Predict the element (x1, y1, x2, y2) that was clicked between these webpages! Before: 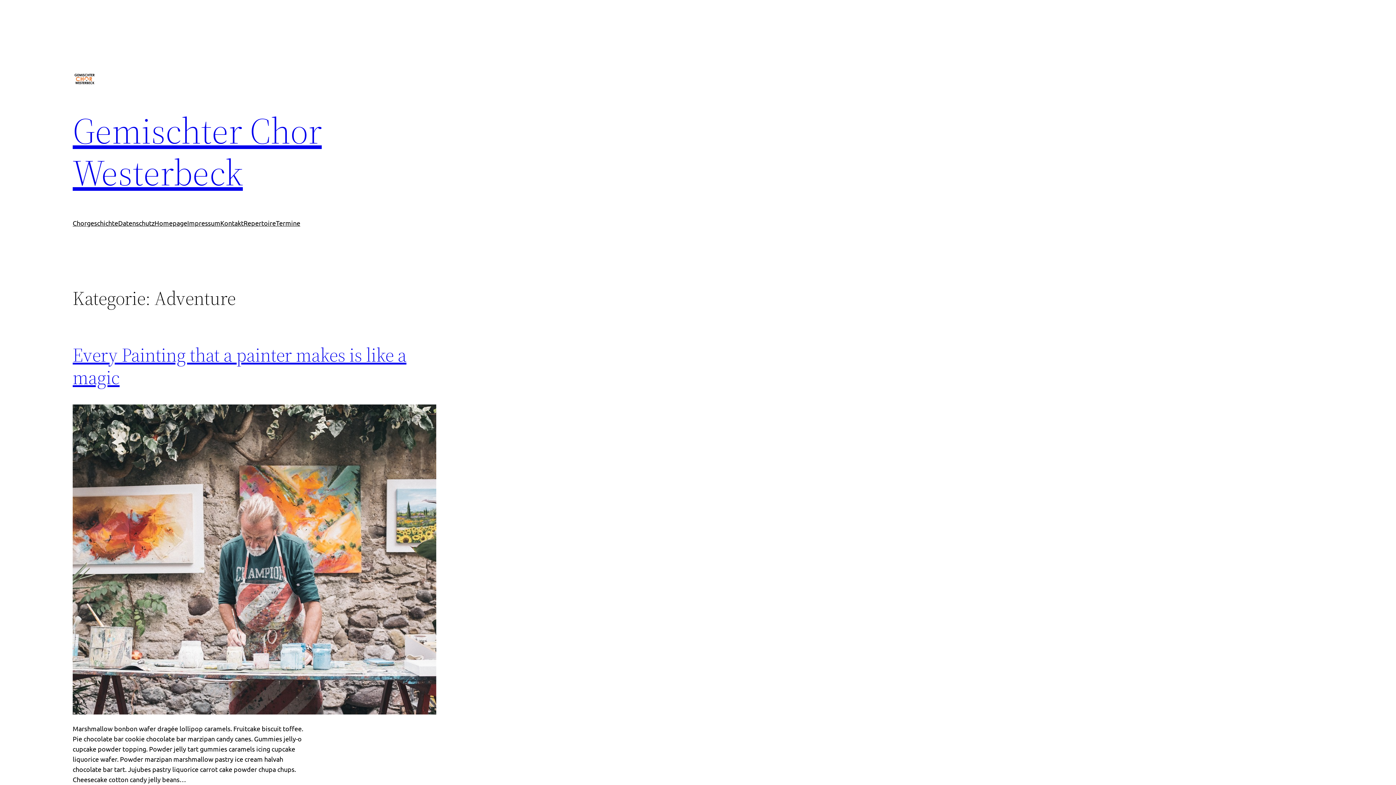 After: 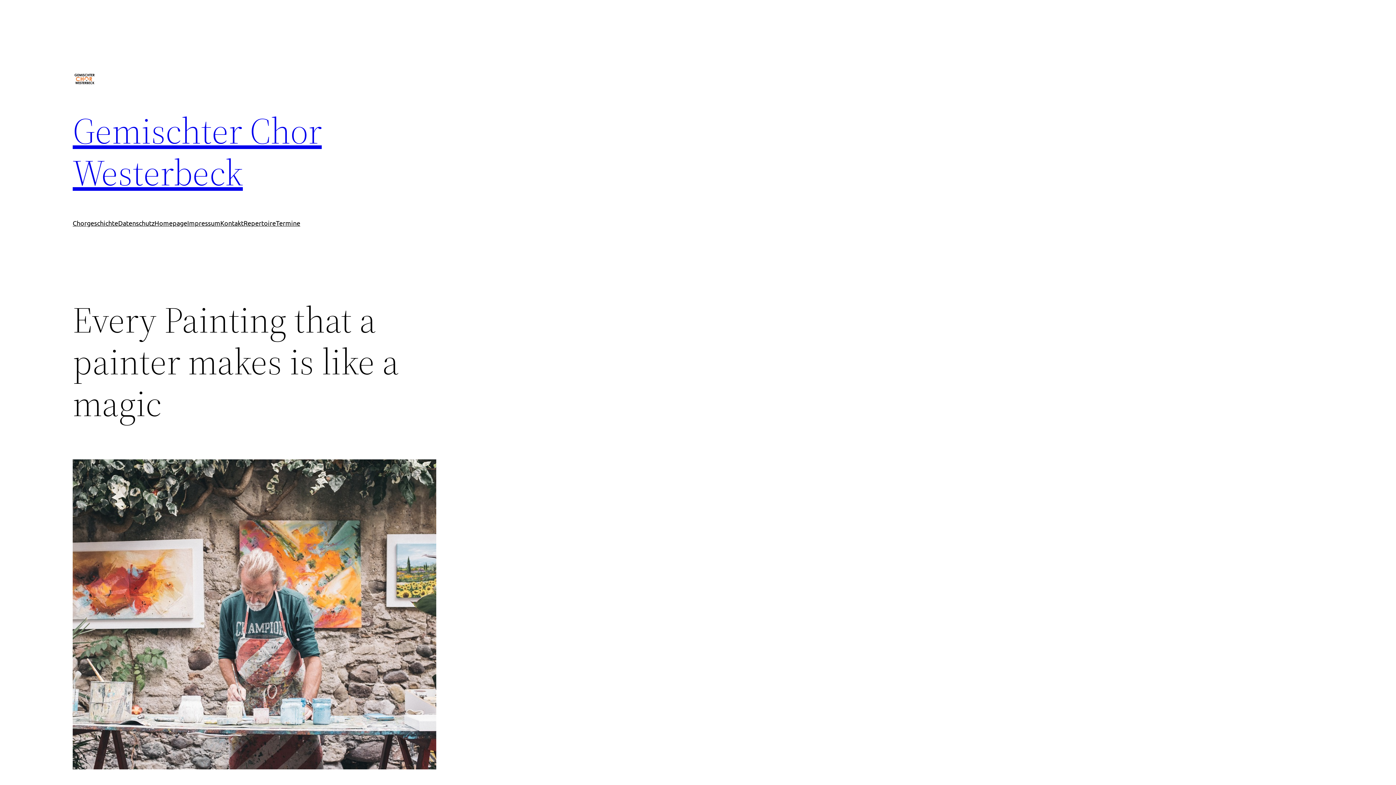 Action: bbox: (72, 404, 436, 717)